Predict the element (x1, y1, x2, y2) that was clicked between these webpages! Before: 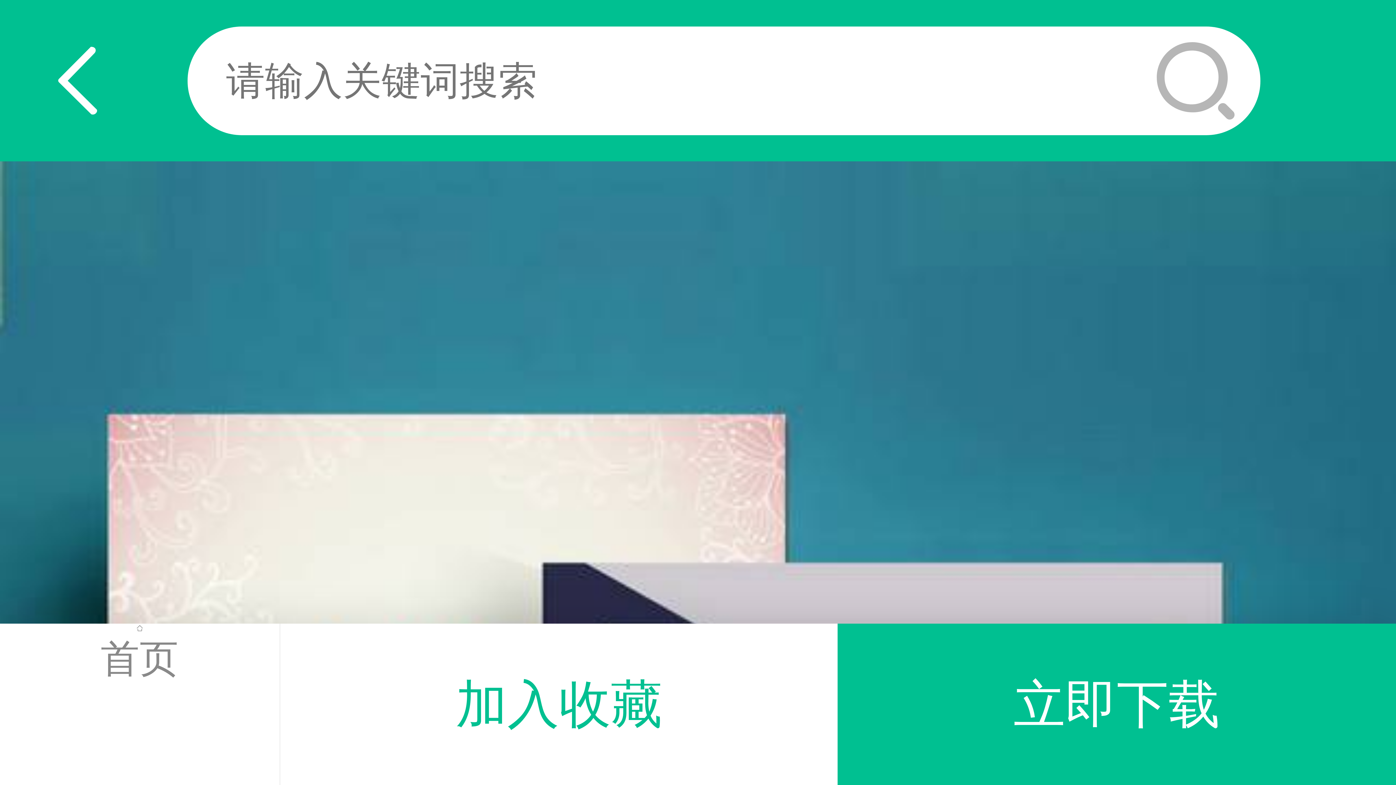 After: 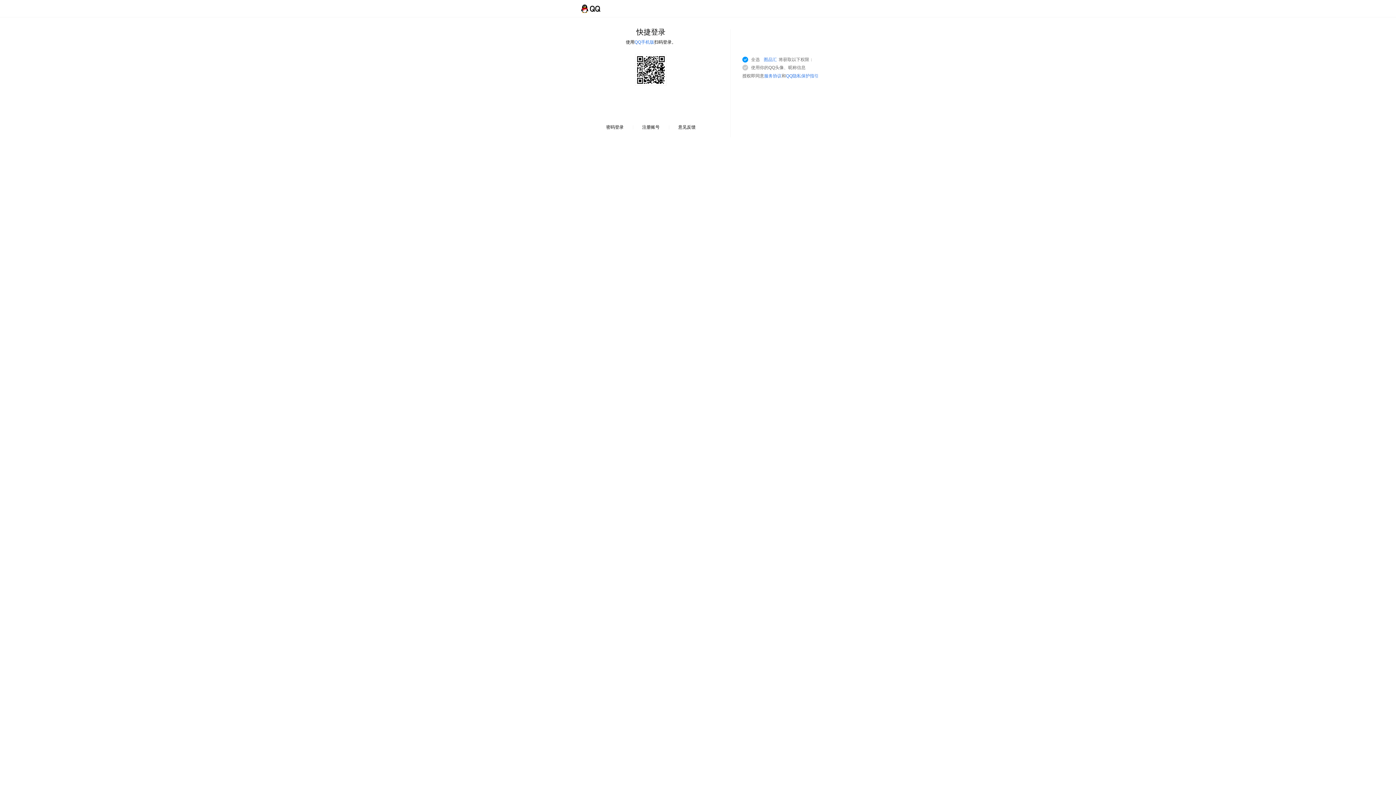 Action: bbox: (837, 623, 1396, 785) label: 立即下载